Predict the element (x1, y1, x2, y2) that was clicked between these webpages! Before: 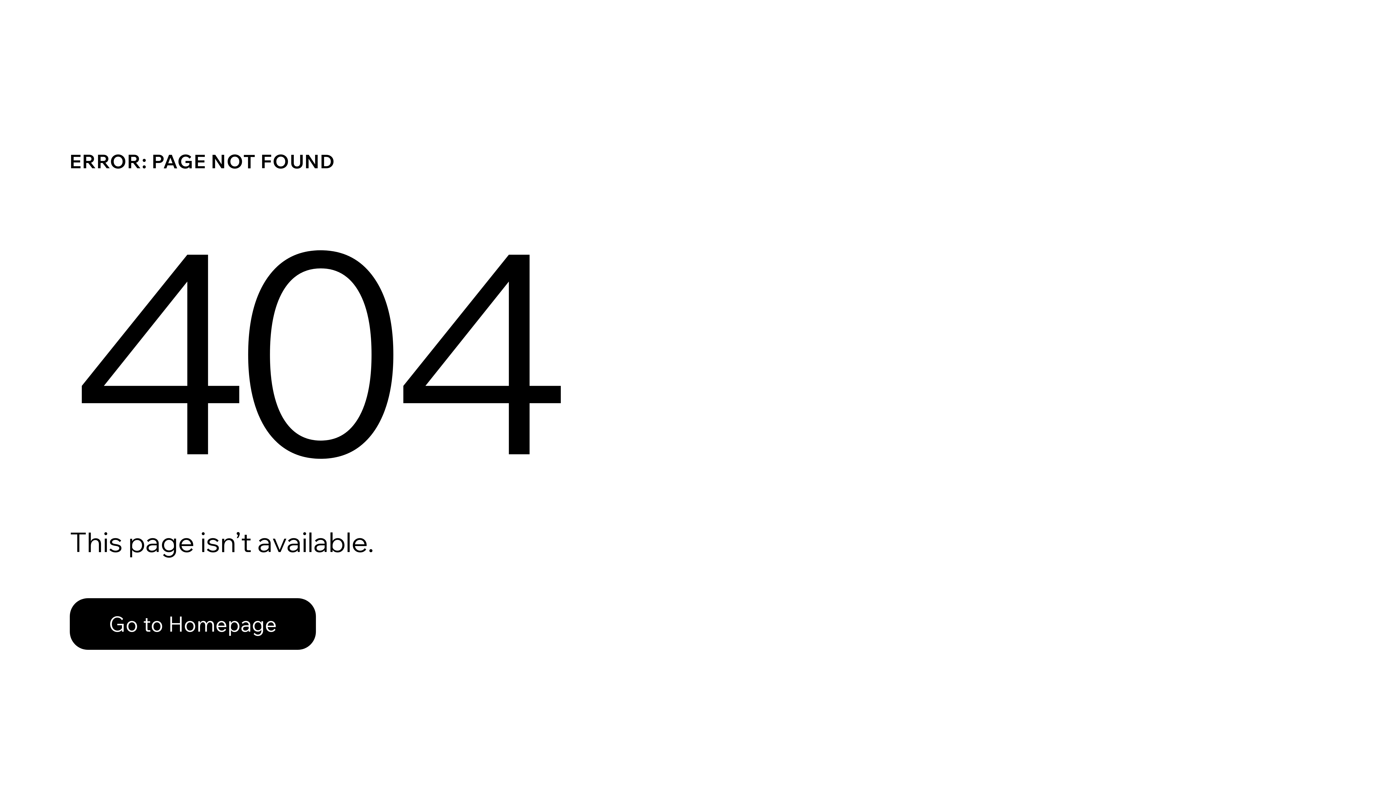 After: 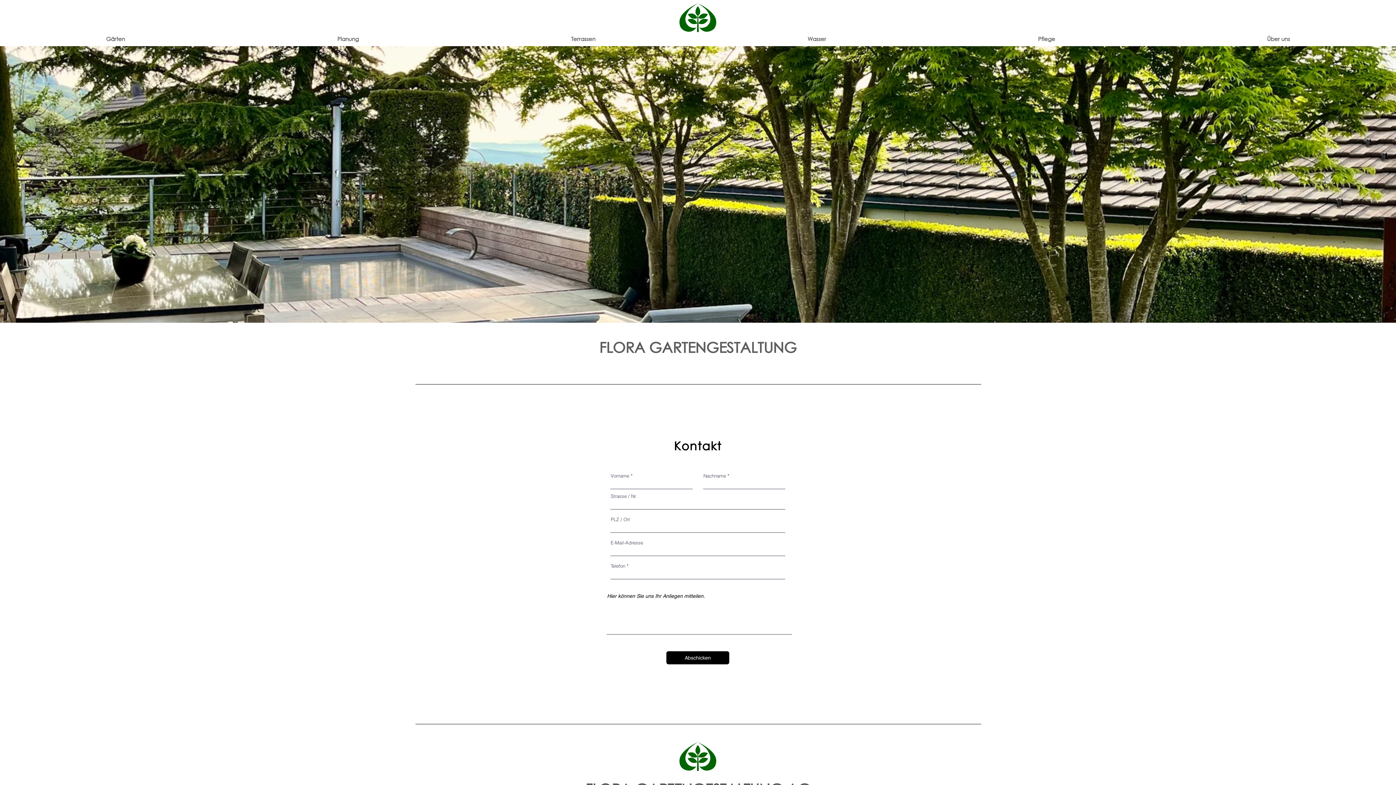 Action: bbox: (69, 598, 316, 650) label: Go to Homepage